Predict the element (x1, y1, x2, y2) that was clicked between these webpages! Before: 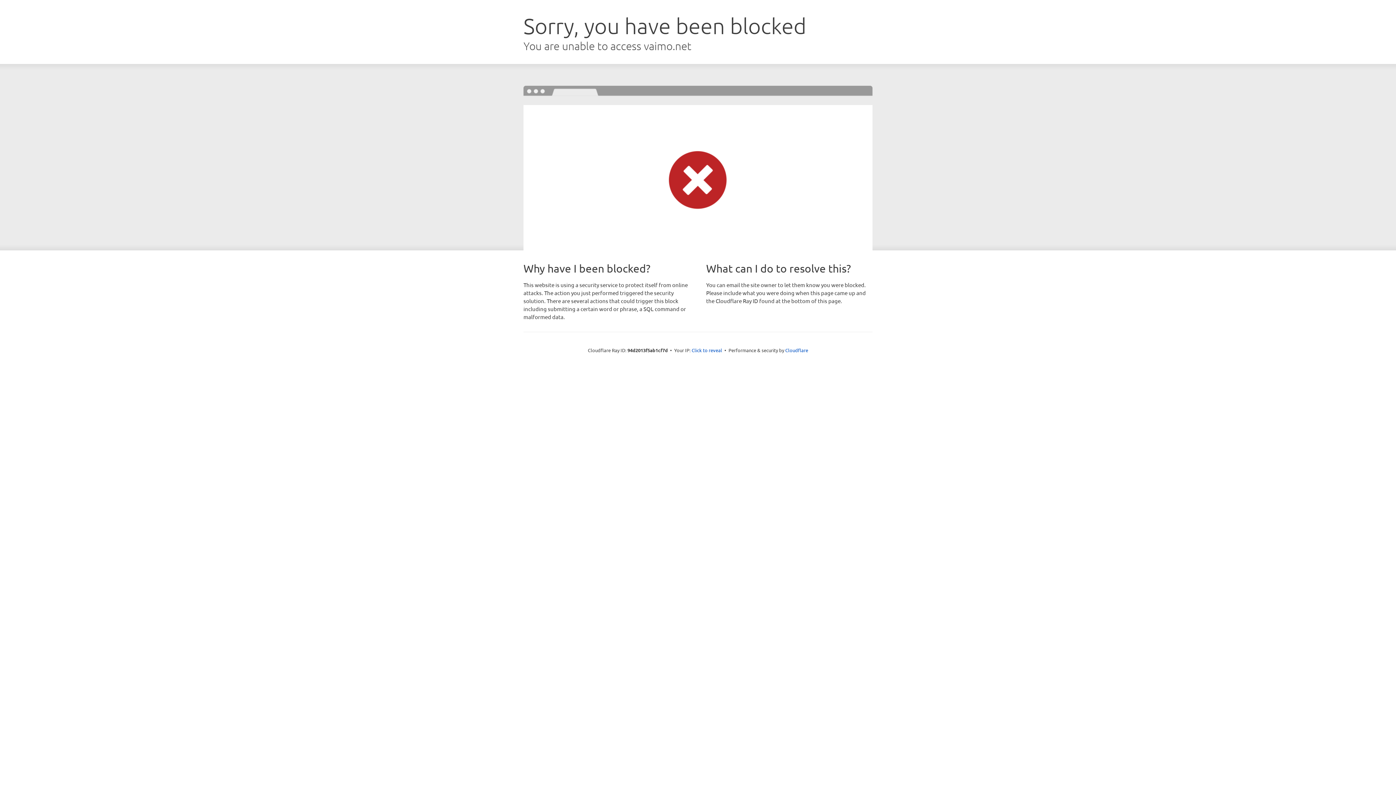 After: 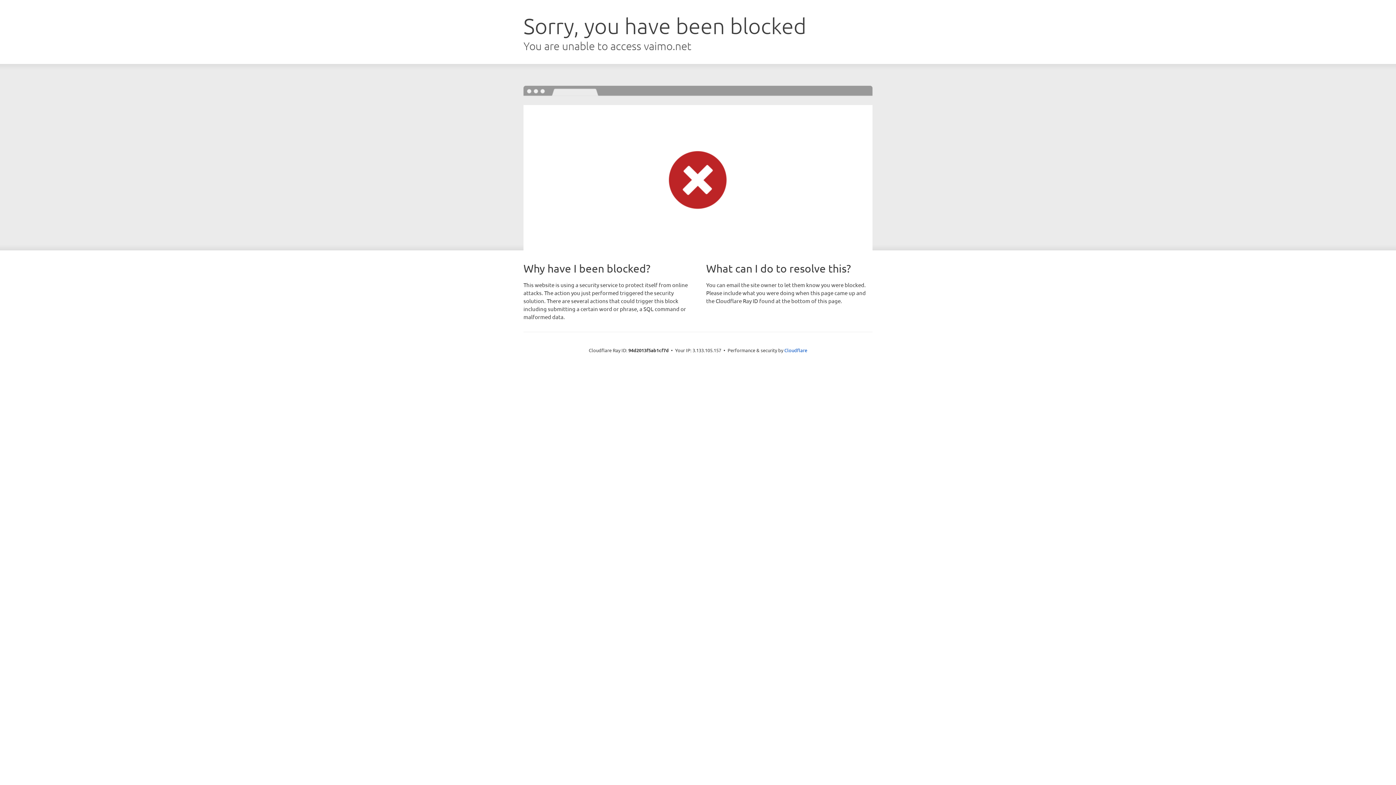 Action: bbox: (691, 346, 722, 353) label: Click to reveal